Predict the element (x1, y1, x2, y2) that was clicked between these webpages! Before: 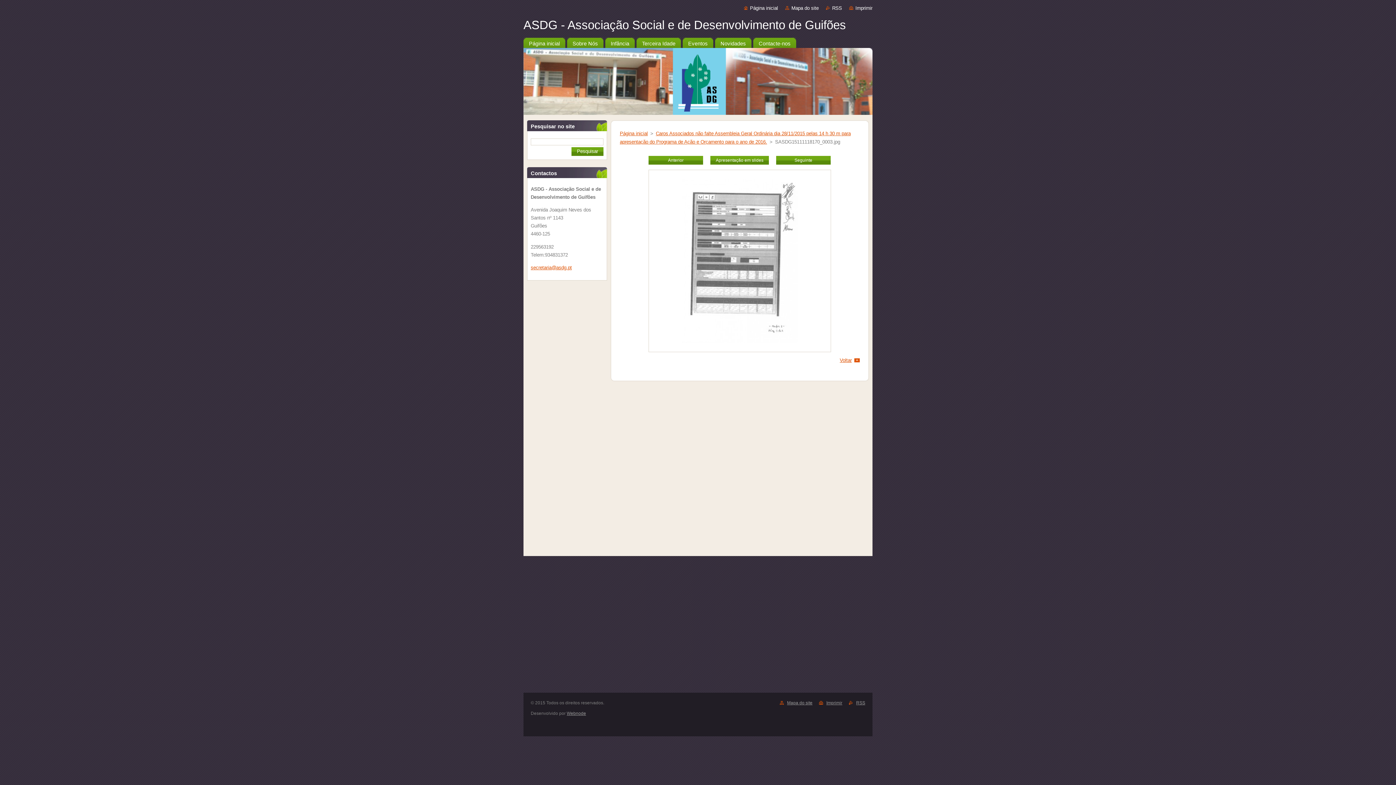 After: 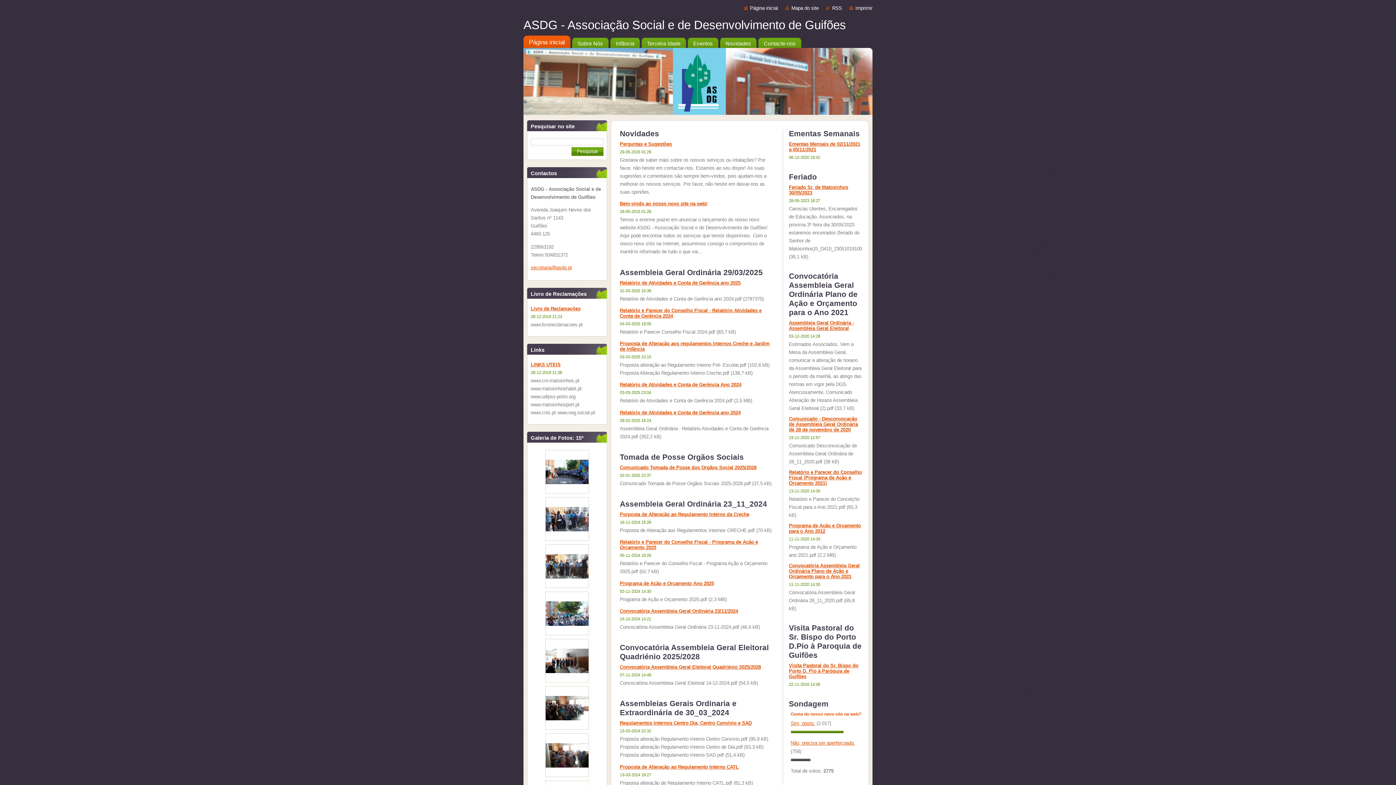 Action: bbox: (523, 35, 565, 48) label: Página inicial